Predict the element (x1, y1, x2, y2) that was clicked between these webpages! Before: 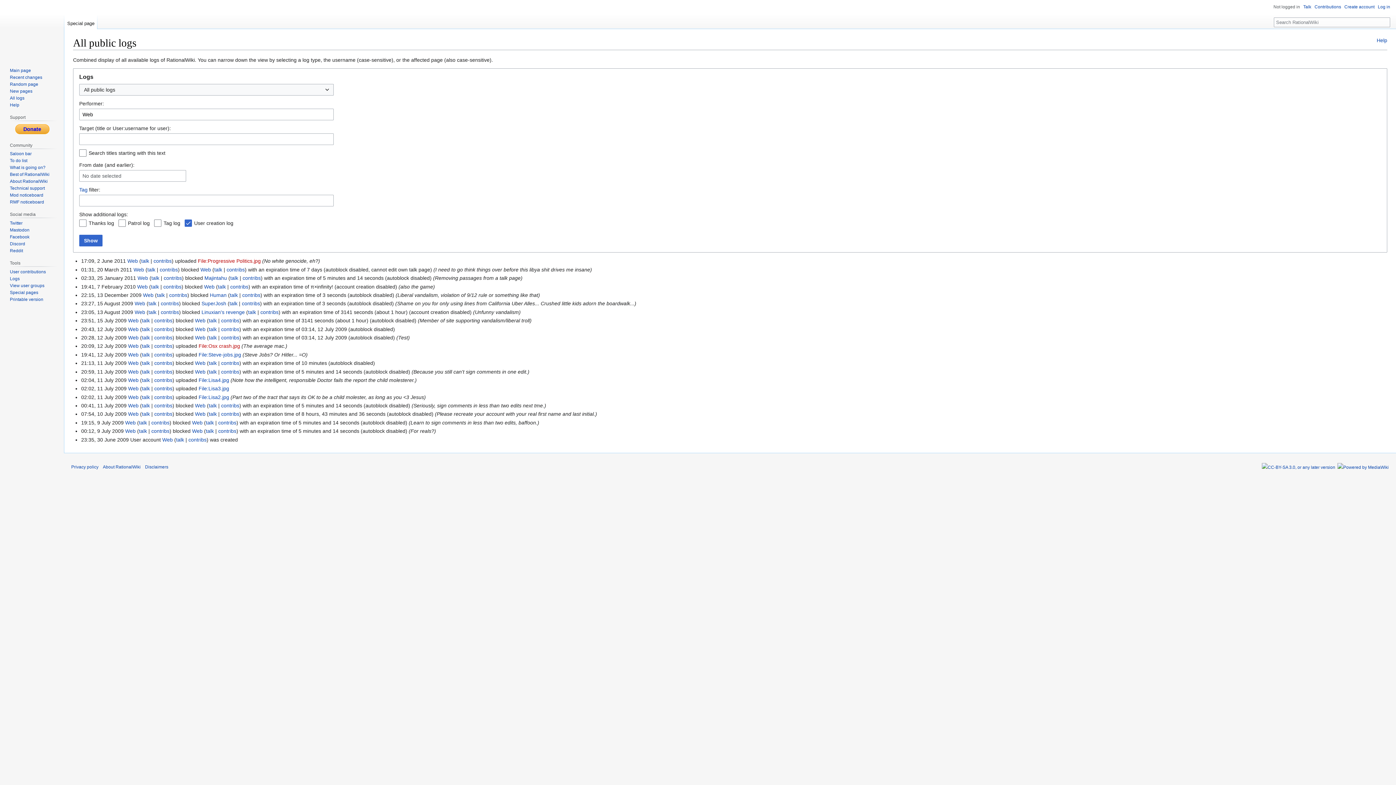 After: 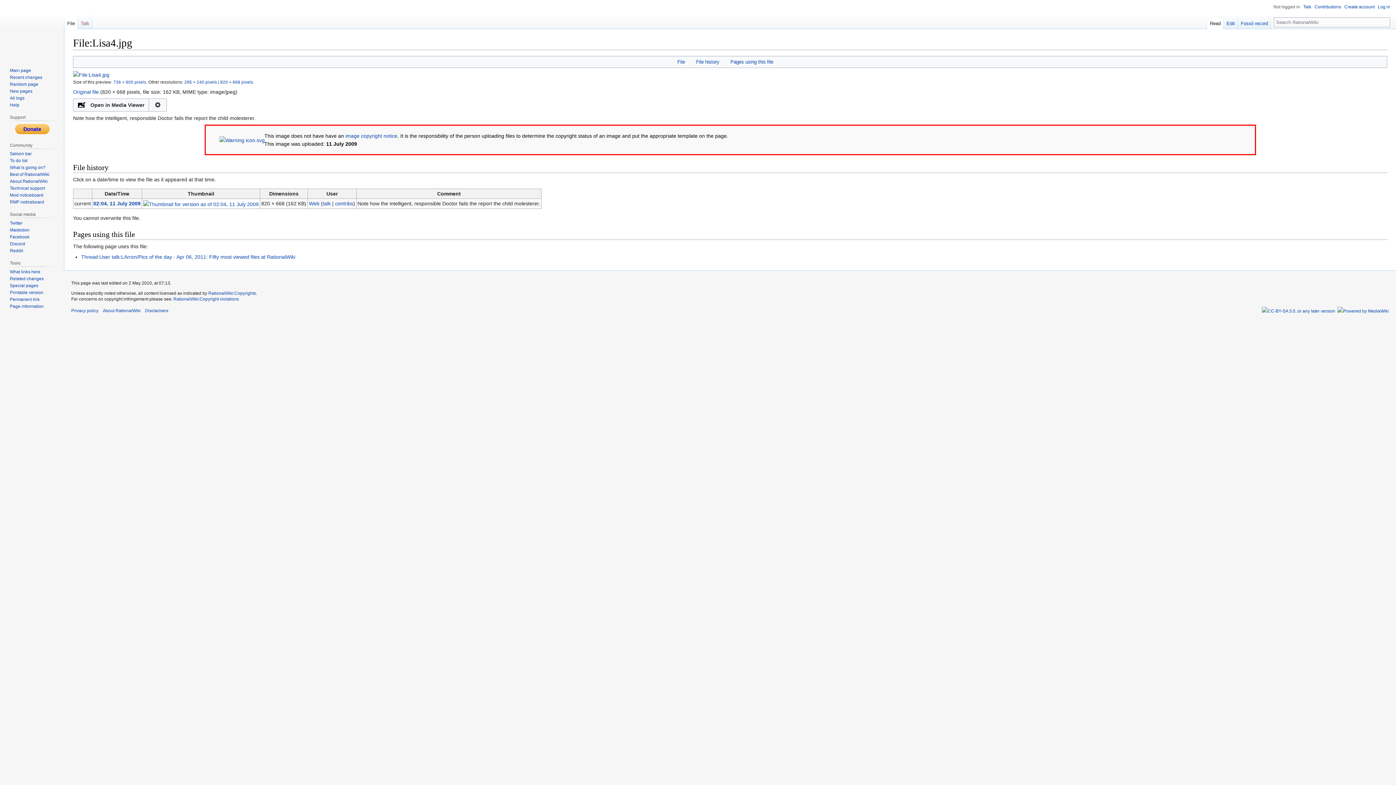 Action: bbox: (198, 377, 229, 383) label: File:Lisa4.jpg